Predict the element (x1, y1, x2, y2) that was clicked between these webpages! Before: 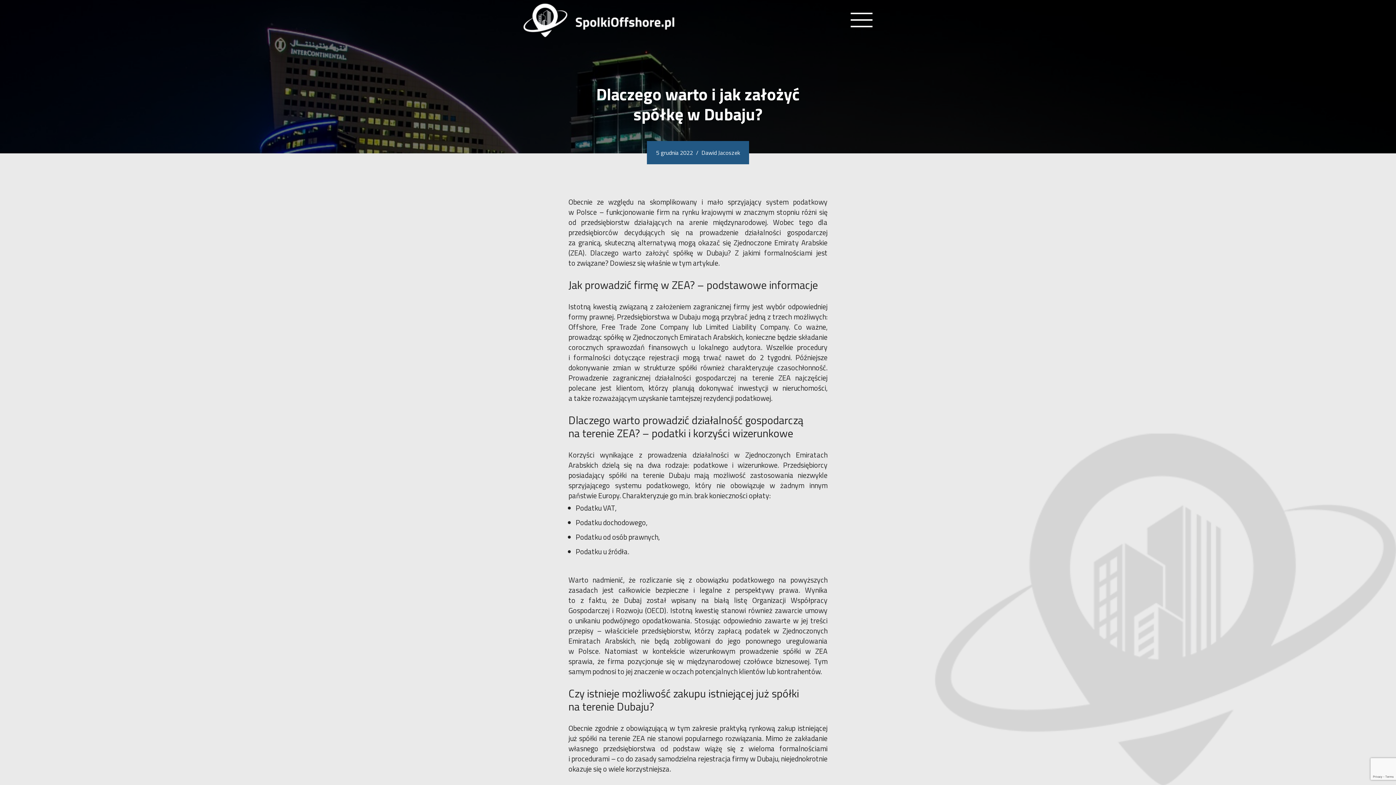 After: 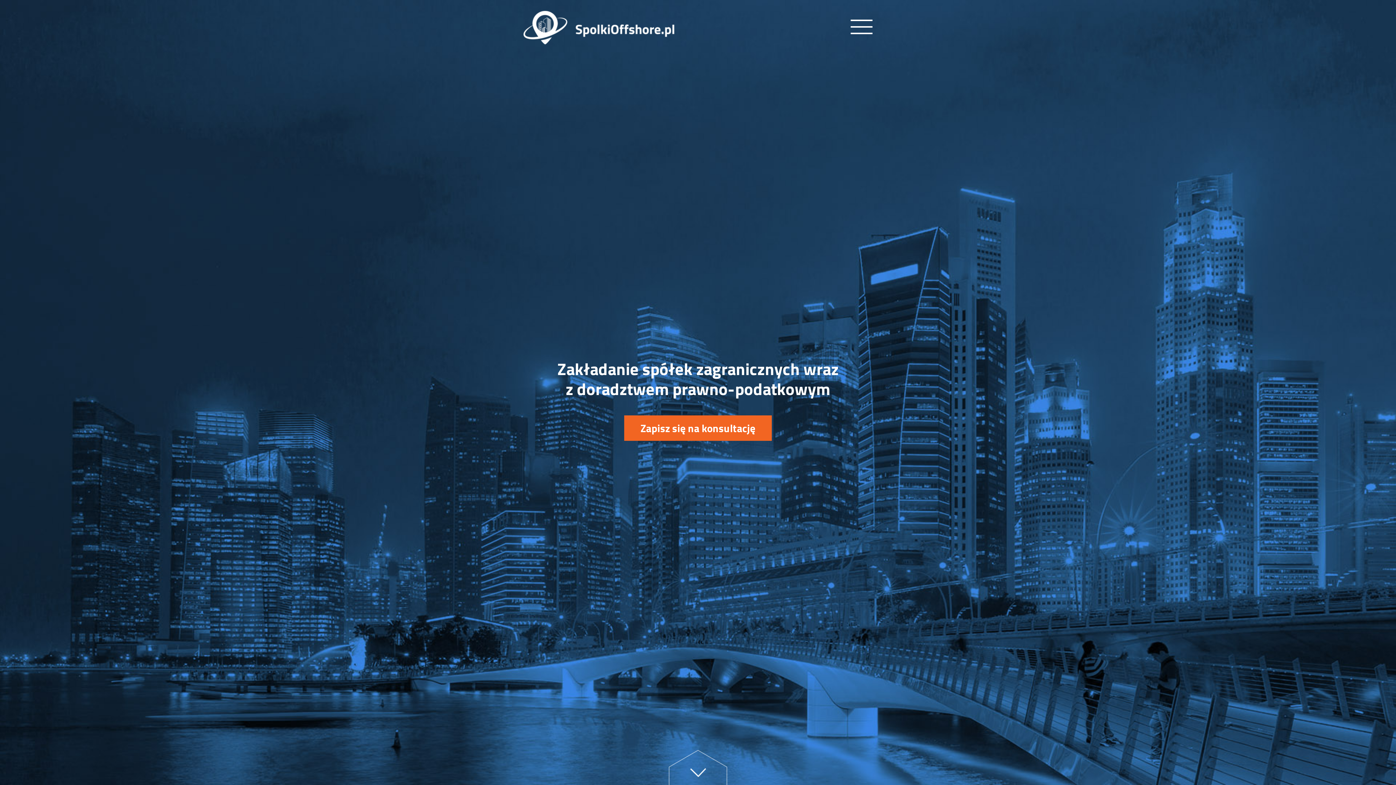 Action: bbox: (523, 15, 675, 24)